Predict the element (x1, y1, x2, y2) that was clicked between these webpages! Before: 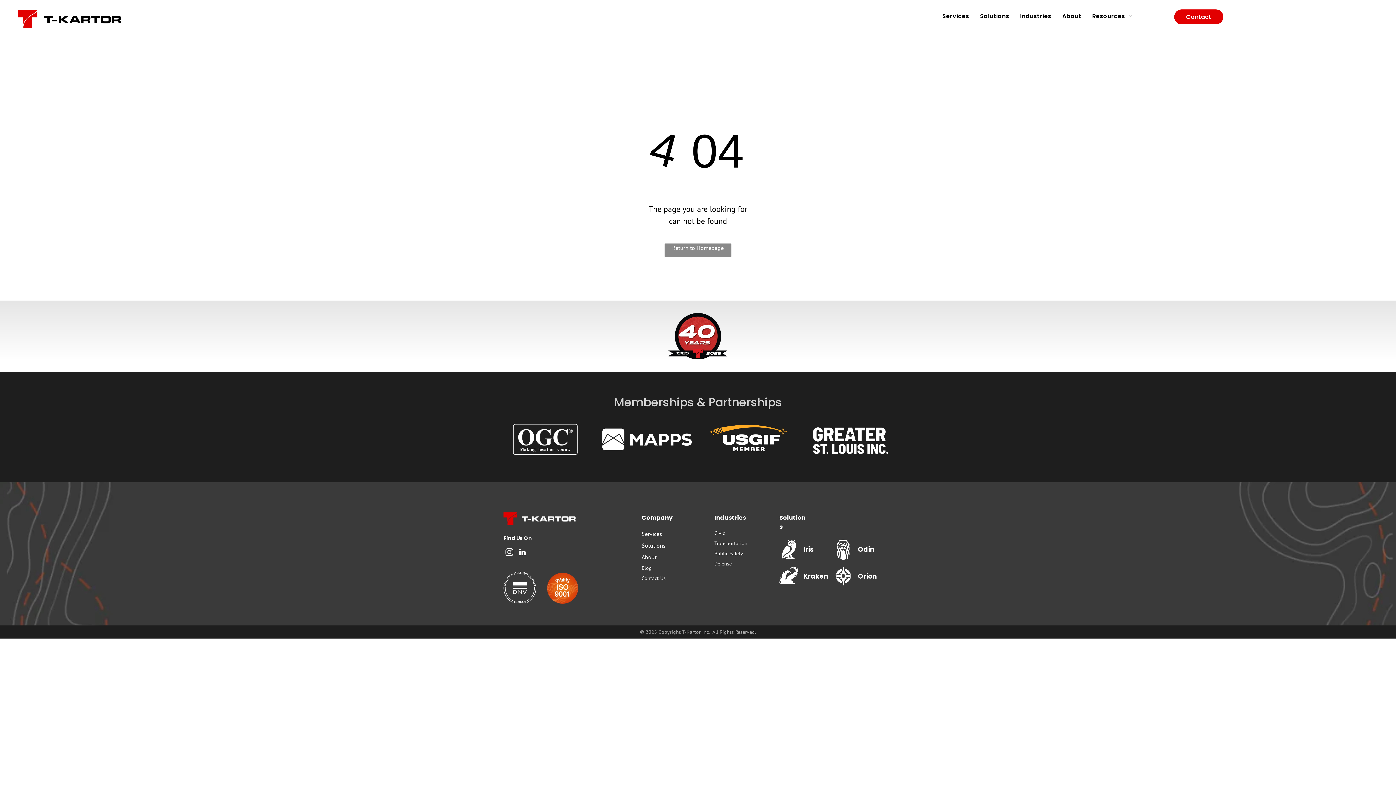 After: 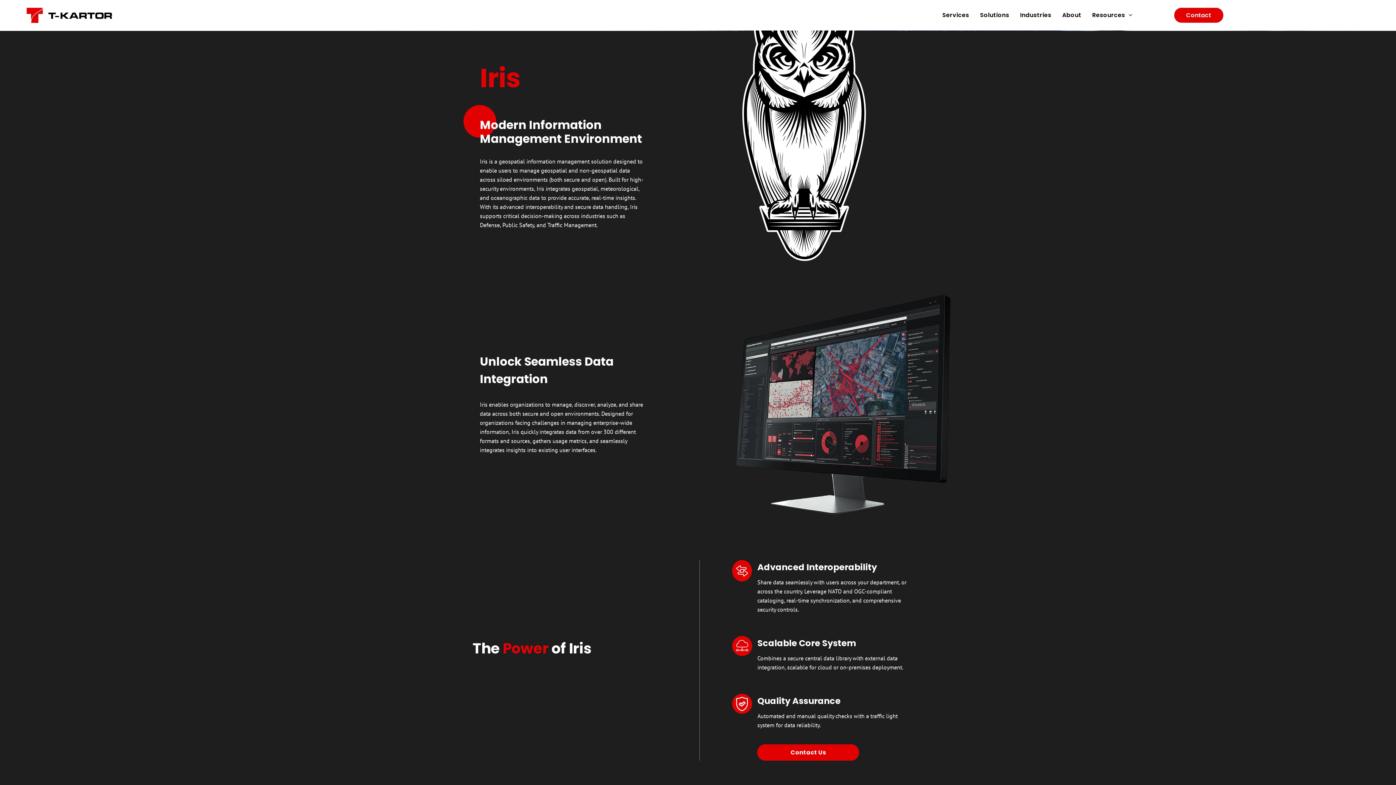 Action: label: Iris bbox: (803, 544, 813, 554)